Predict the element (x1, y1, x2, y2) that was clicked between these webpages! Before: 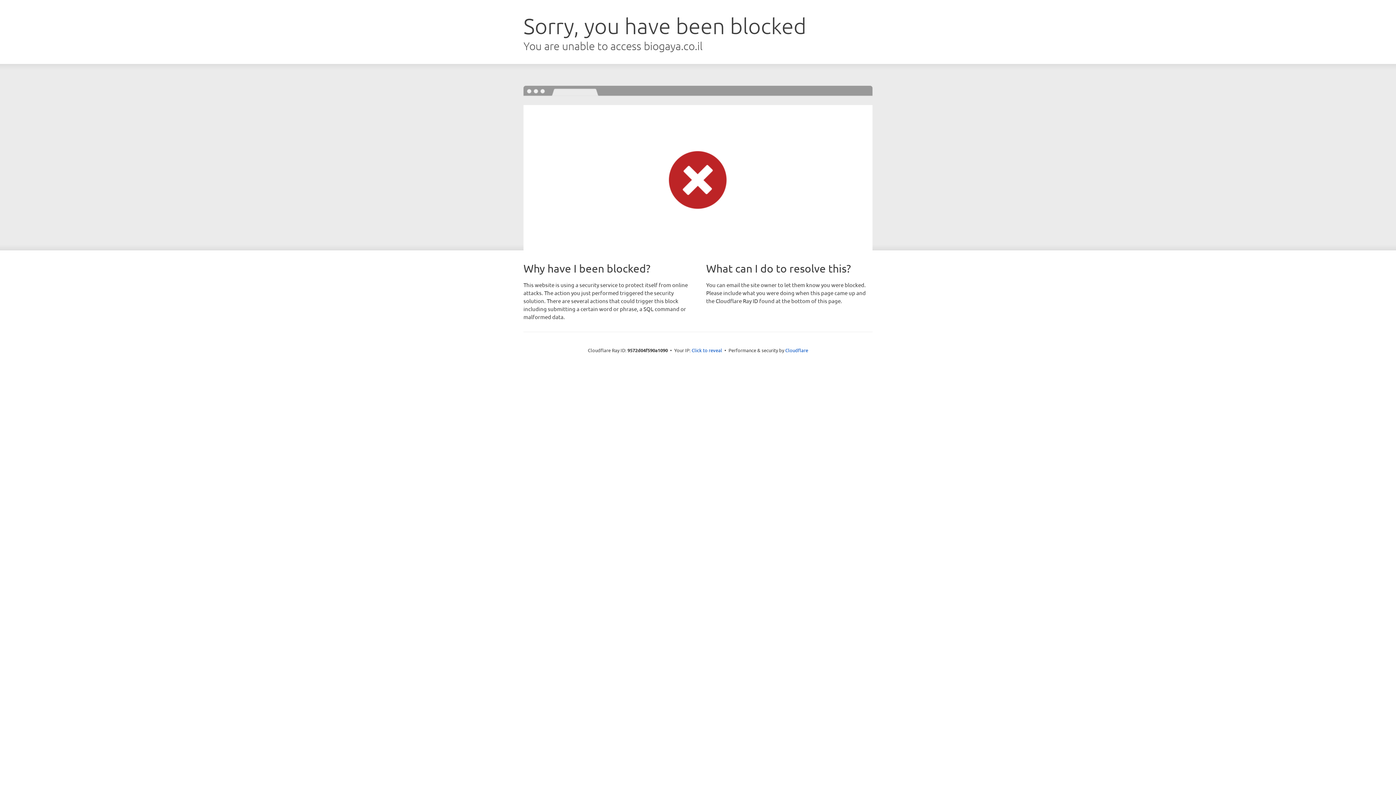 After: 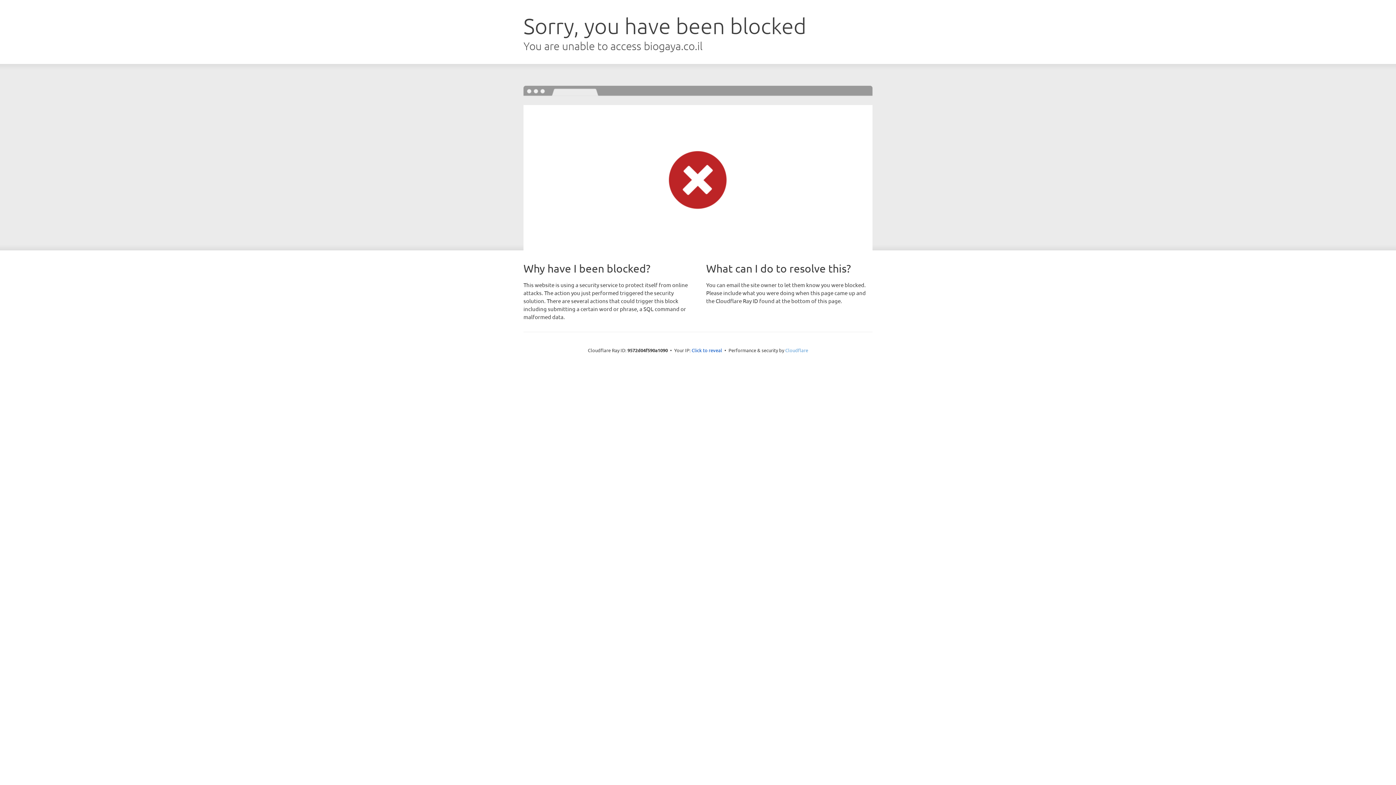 Action: bbox: (785, 347, 808, 353) label: Cloudflare